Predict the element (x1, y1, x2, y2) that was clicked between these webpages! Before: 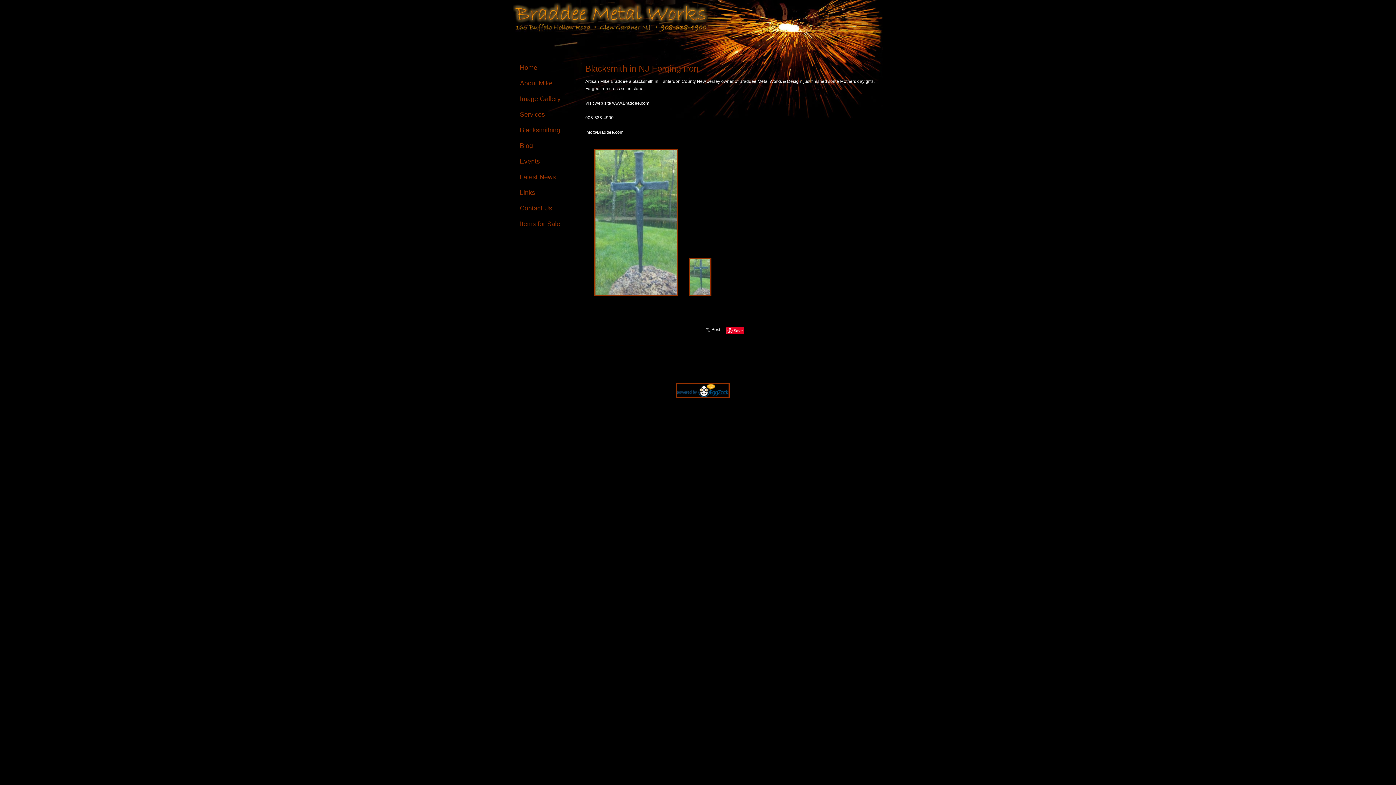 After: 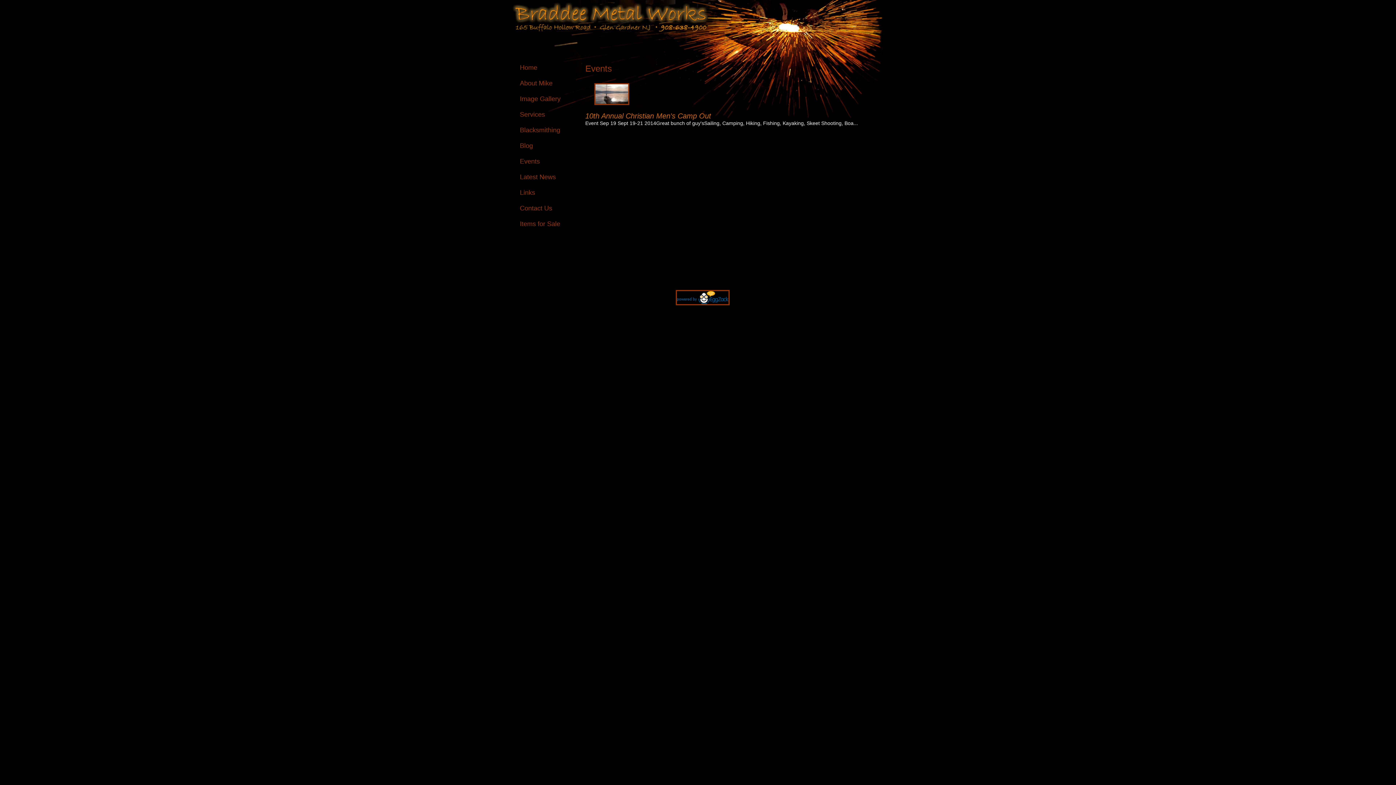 Action: label: Events bbox: (520, 157, 540, 165)